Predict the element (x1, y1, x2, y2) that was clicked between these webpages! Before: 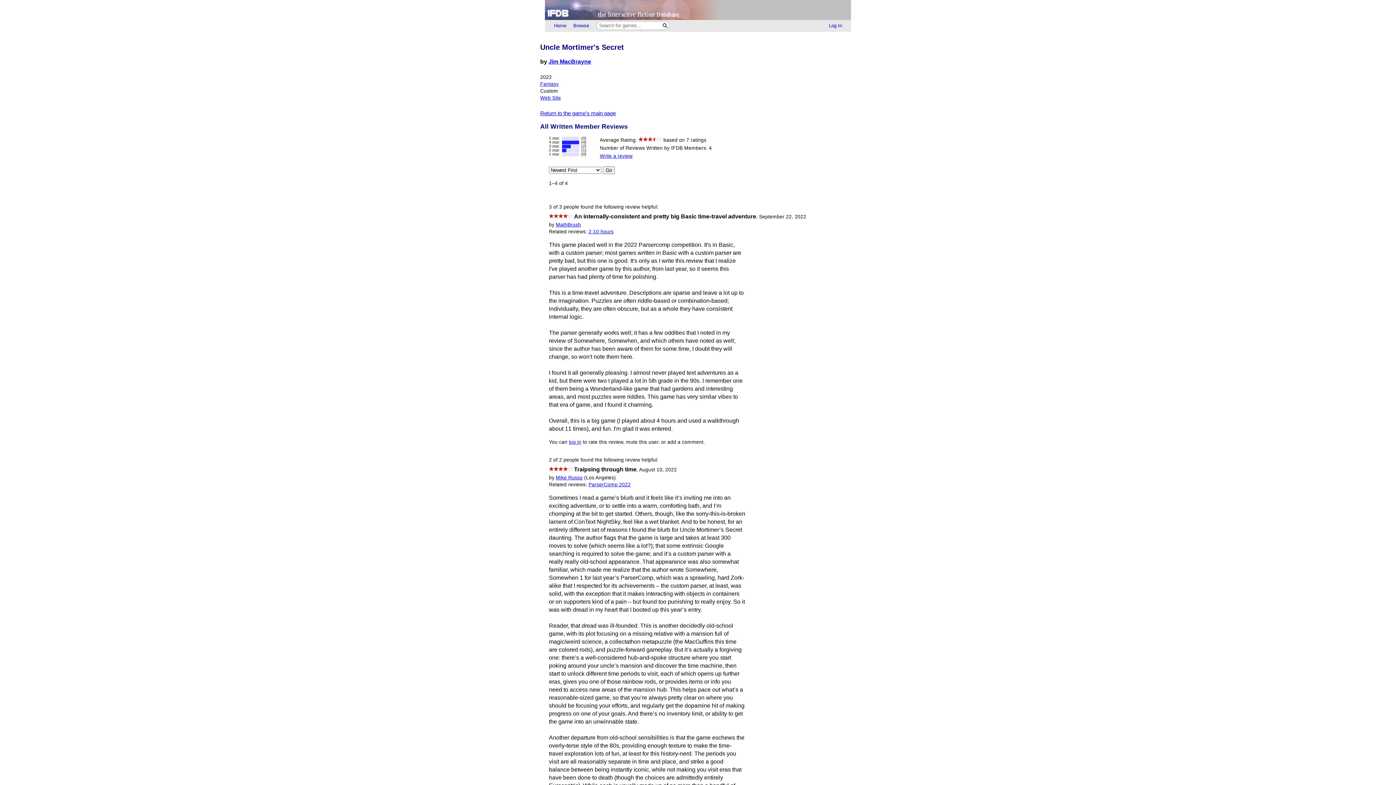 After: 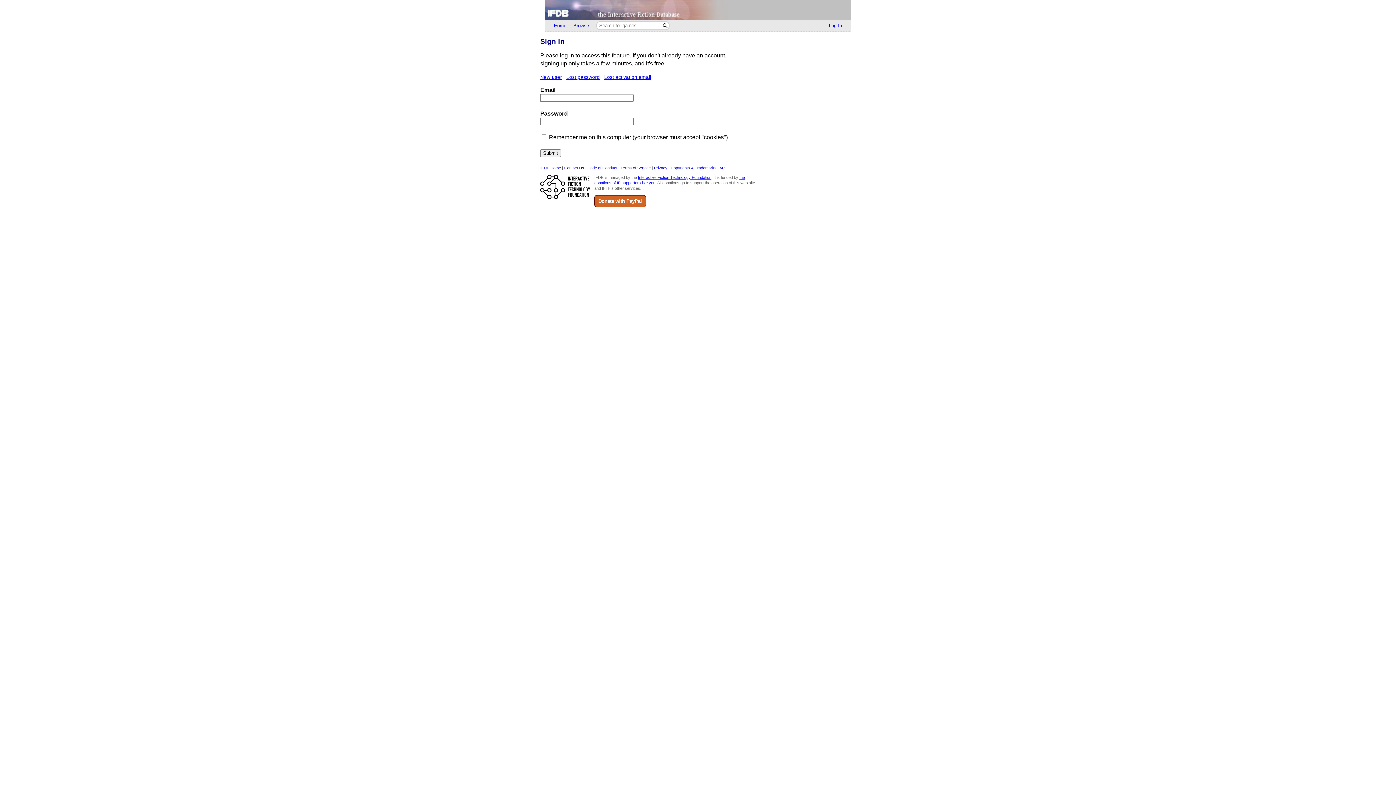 Action: label: log in bbox: (569, 439, 581, 444)